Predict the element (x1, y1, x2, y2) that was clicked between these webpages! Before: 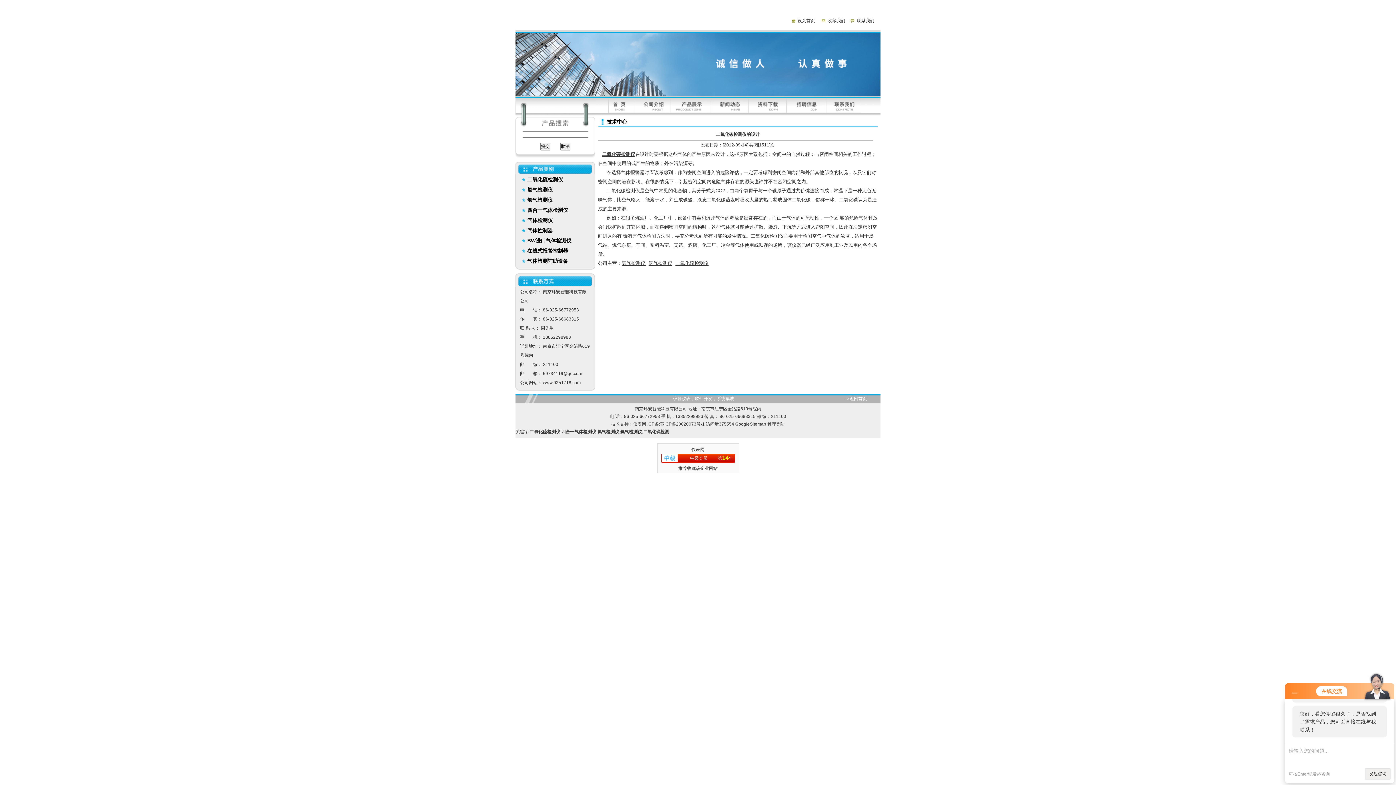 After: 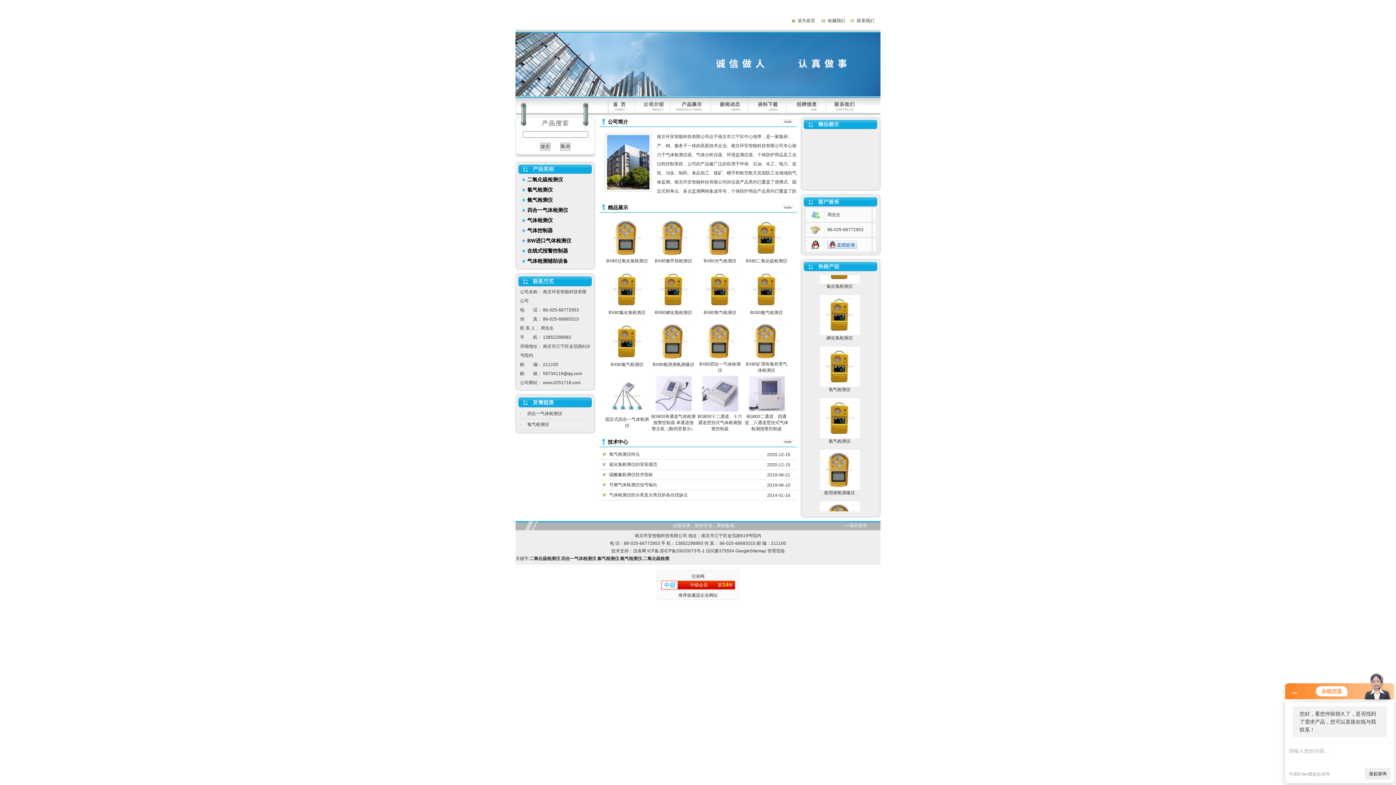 Action: label: -->返回首页 bbox: (844, 396, 867, 401)